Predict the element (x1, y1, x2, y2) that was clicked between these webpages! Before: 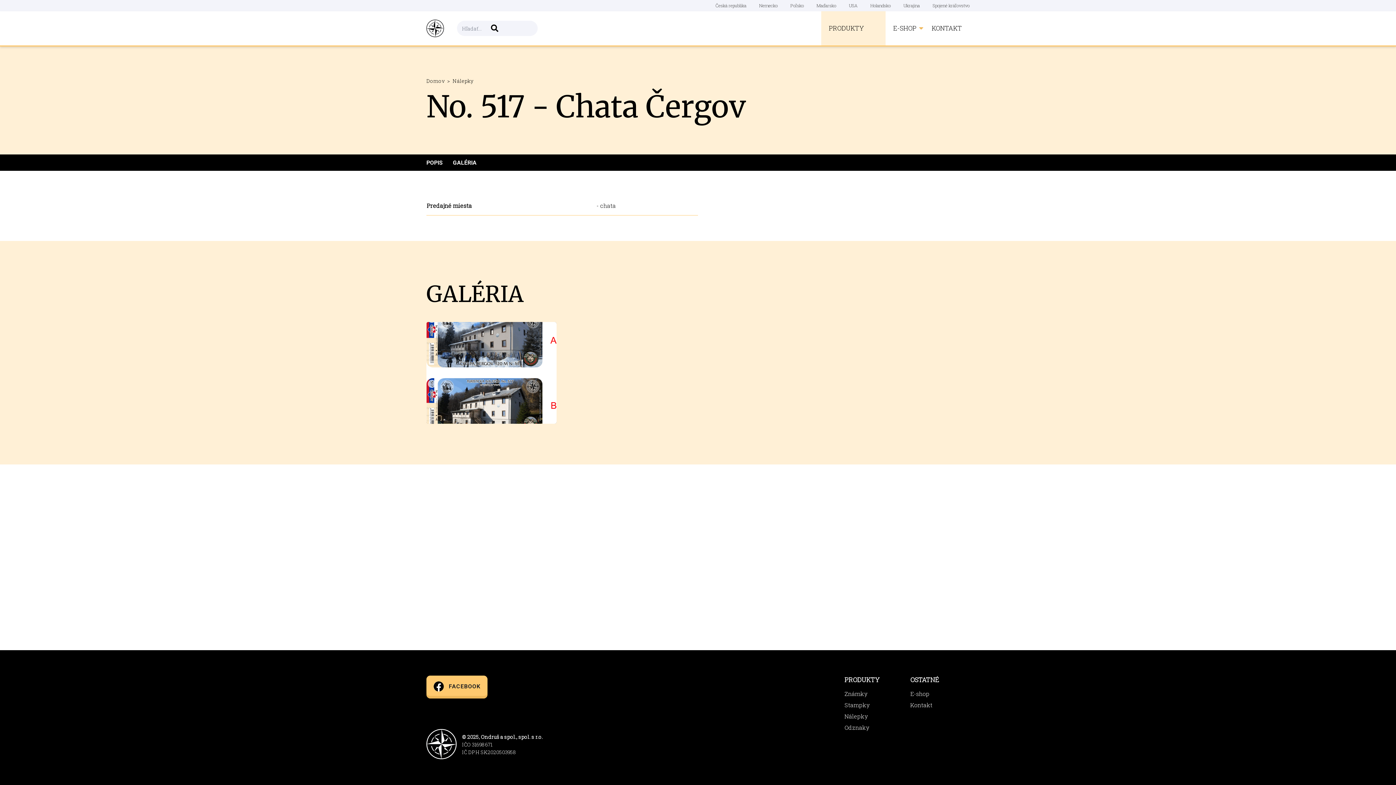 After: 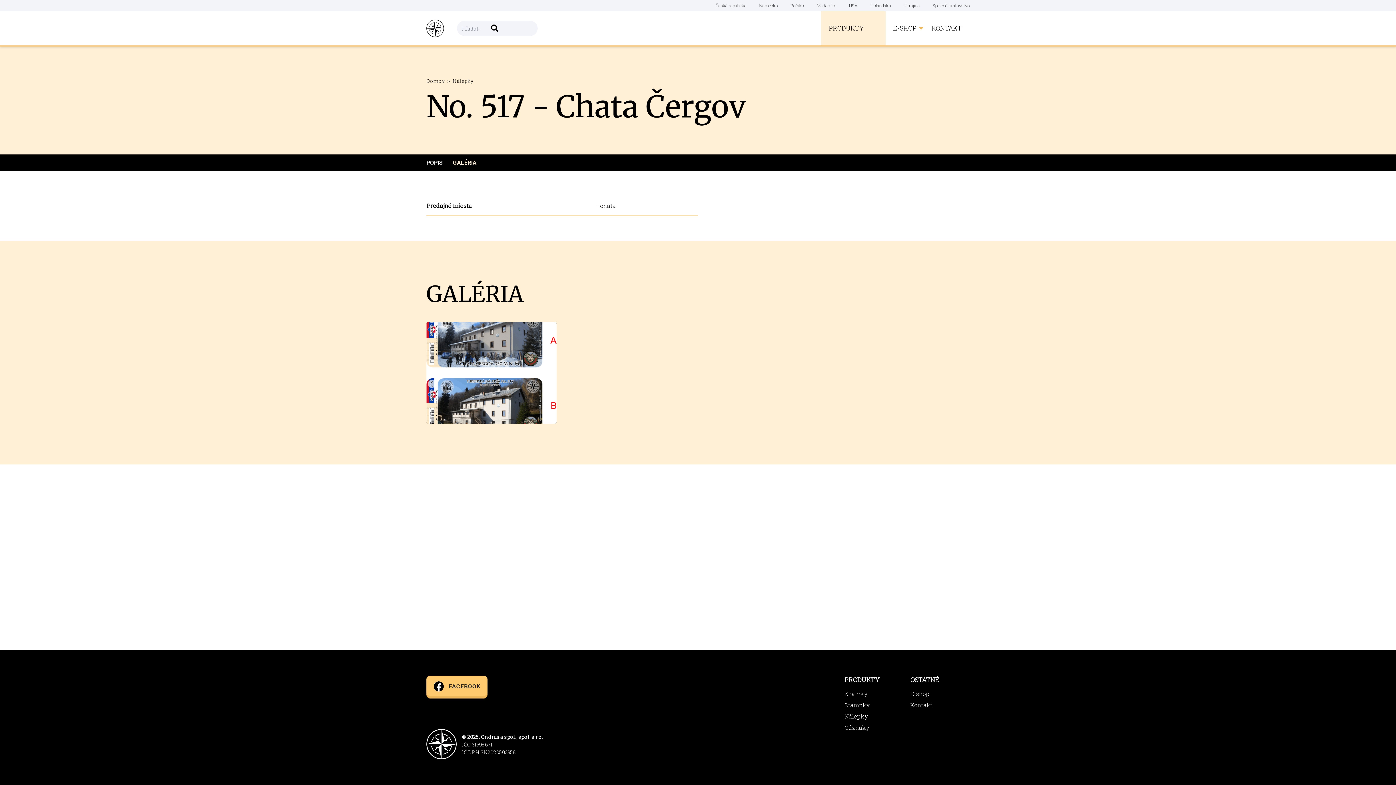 Action: bbox: (453, 154, 476, 170) label: GALÉRIA